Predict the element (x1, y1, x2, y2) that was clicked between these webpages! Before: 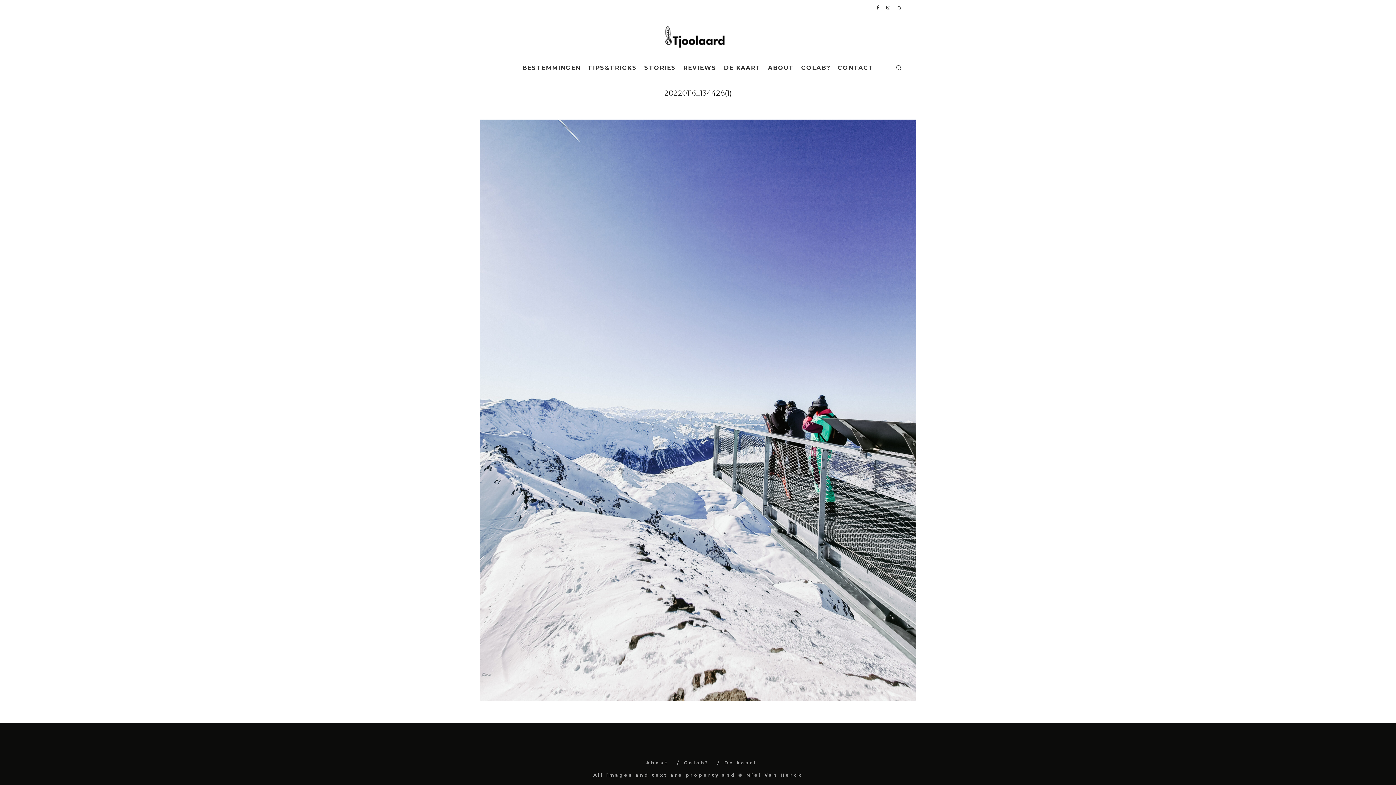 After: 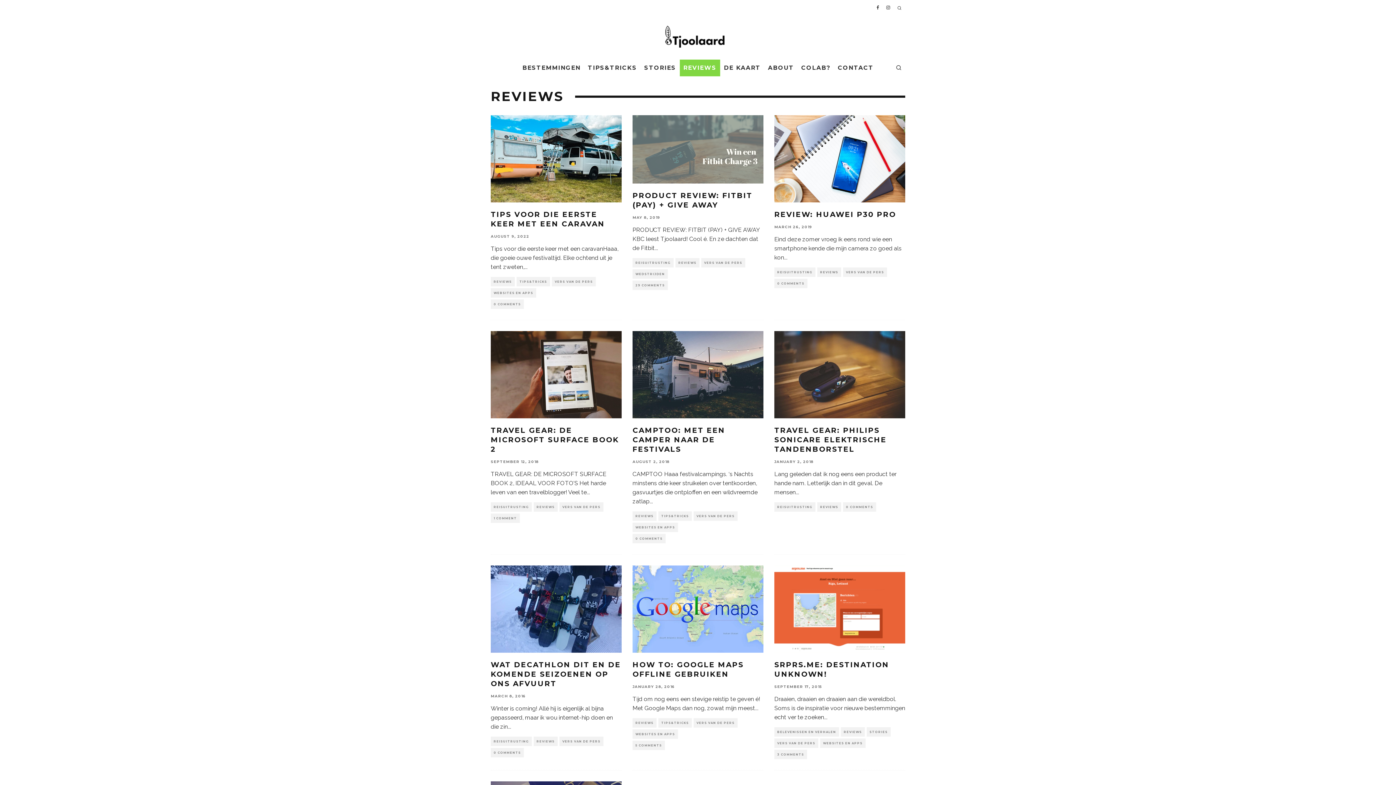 Action: bbox: (679, 59, 720, 76) label: REVIEWS